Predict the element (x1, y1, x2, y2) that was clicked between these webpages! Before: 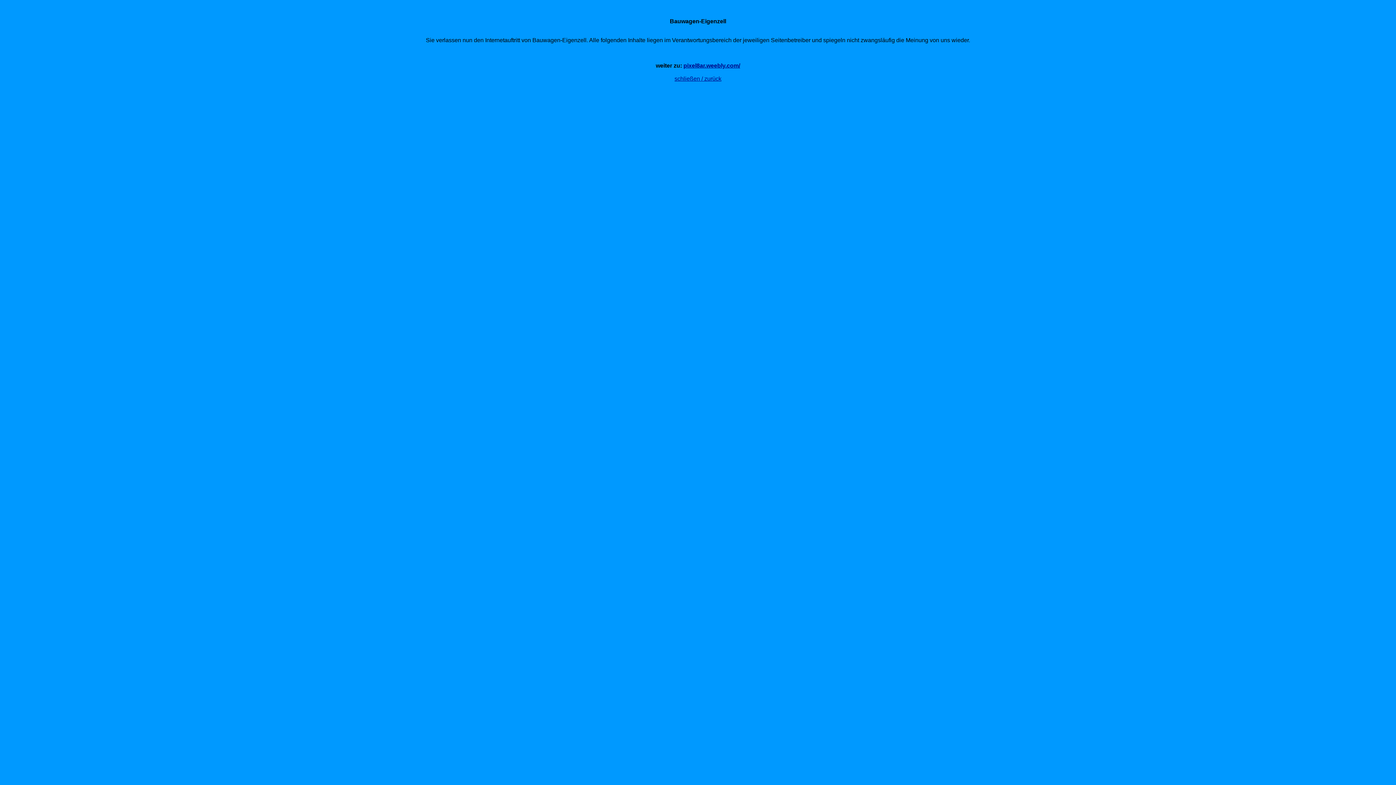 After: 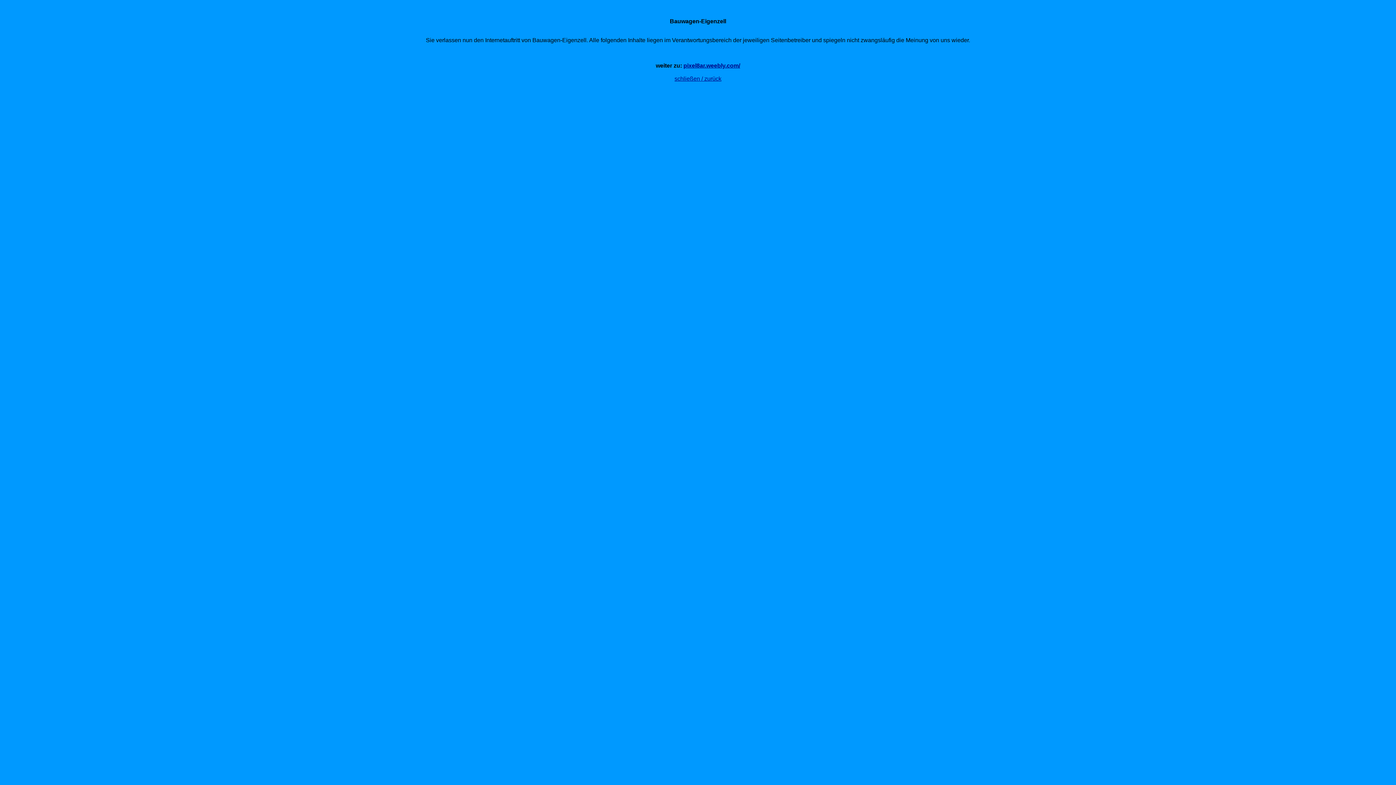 Action: label: schließen / zurück bbox: (674, 75, 721, 81)